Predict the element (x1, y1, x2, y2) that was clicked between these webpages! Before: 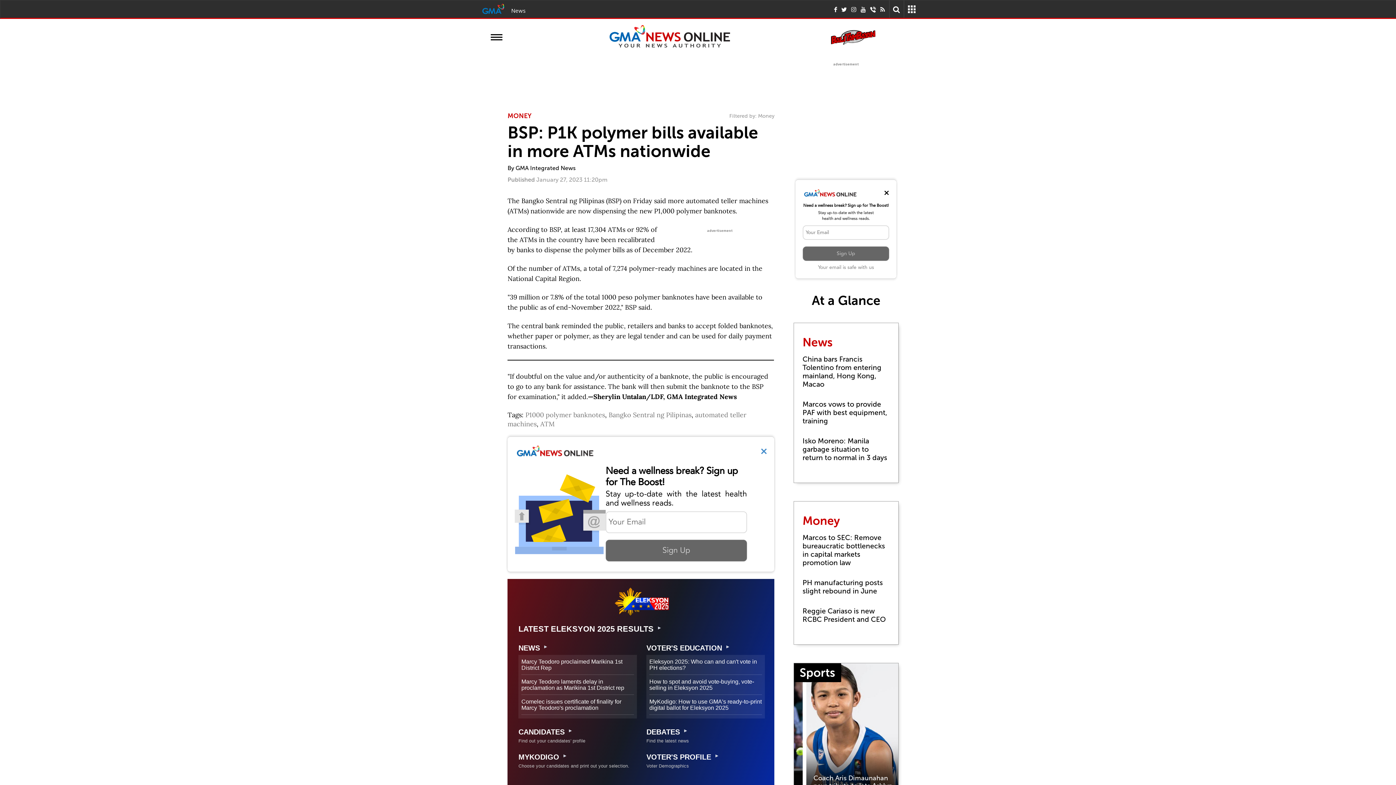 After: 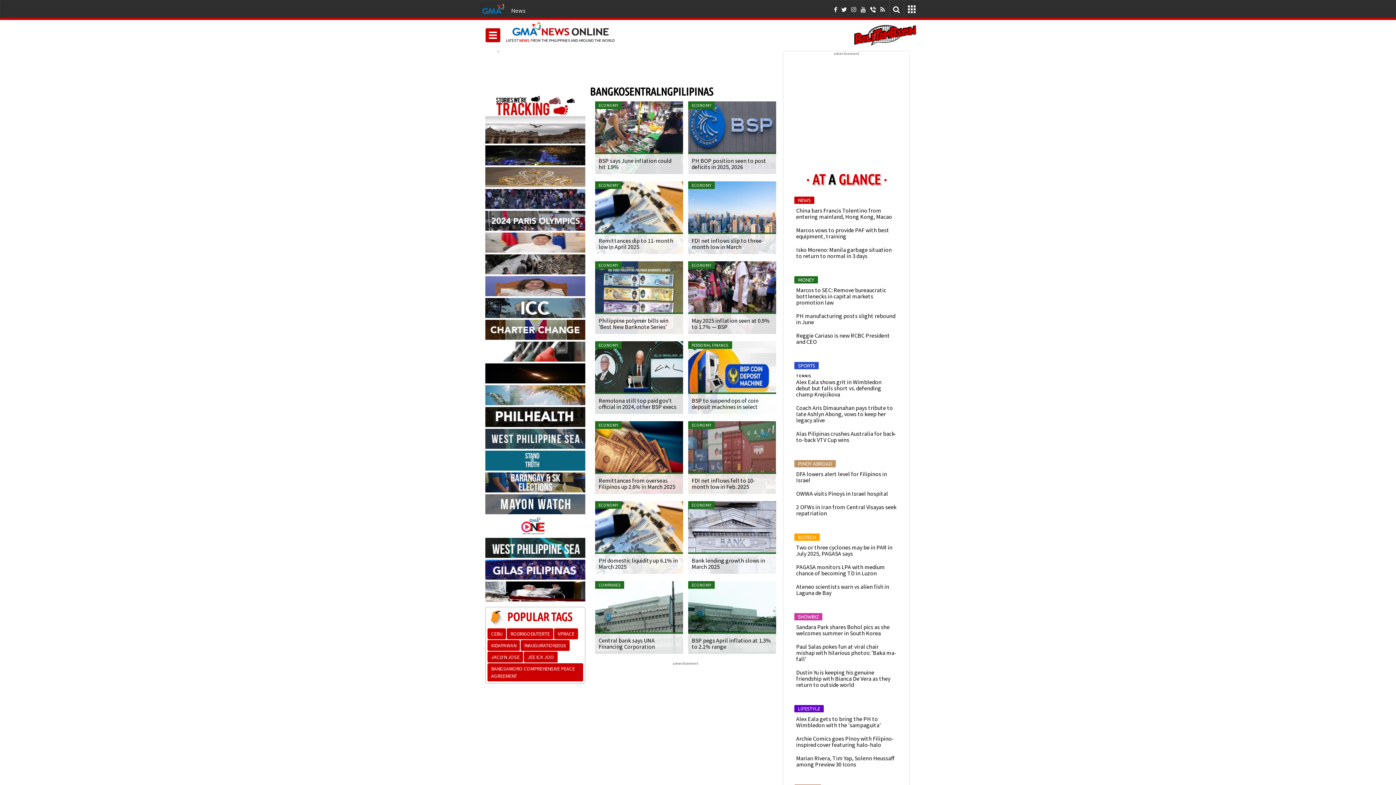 Action: label: Bangko Sentral ng Pilipinas bbox: (608, 410, 691, 419)